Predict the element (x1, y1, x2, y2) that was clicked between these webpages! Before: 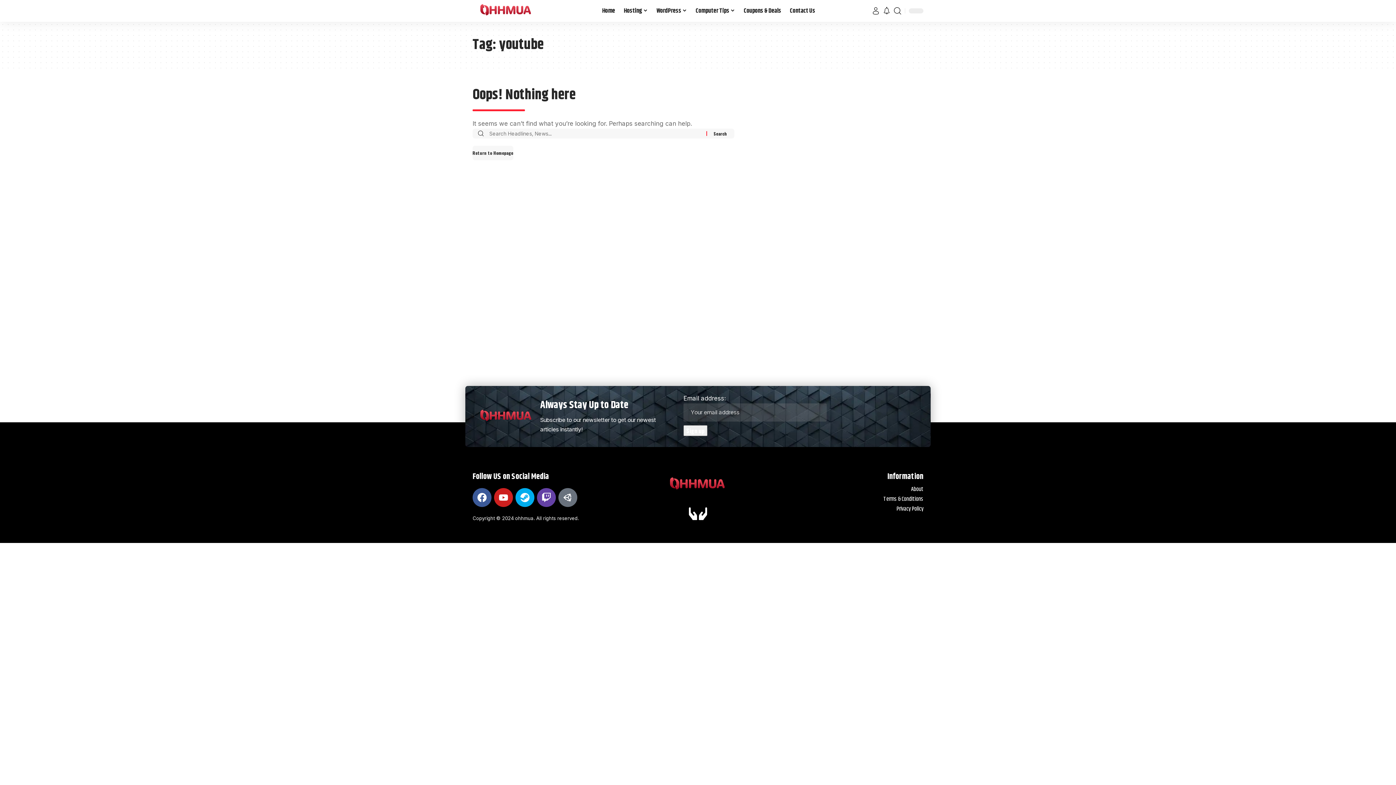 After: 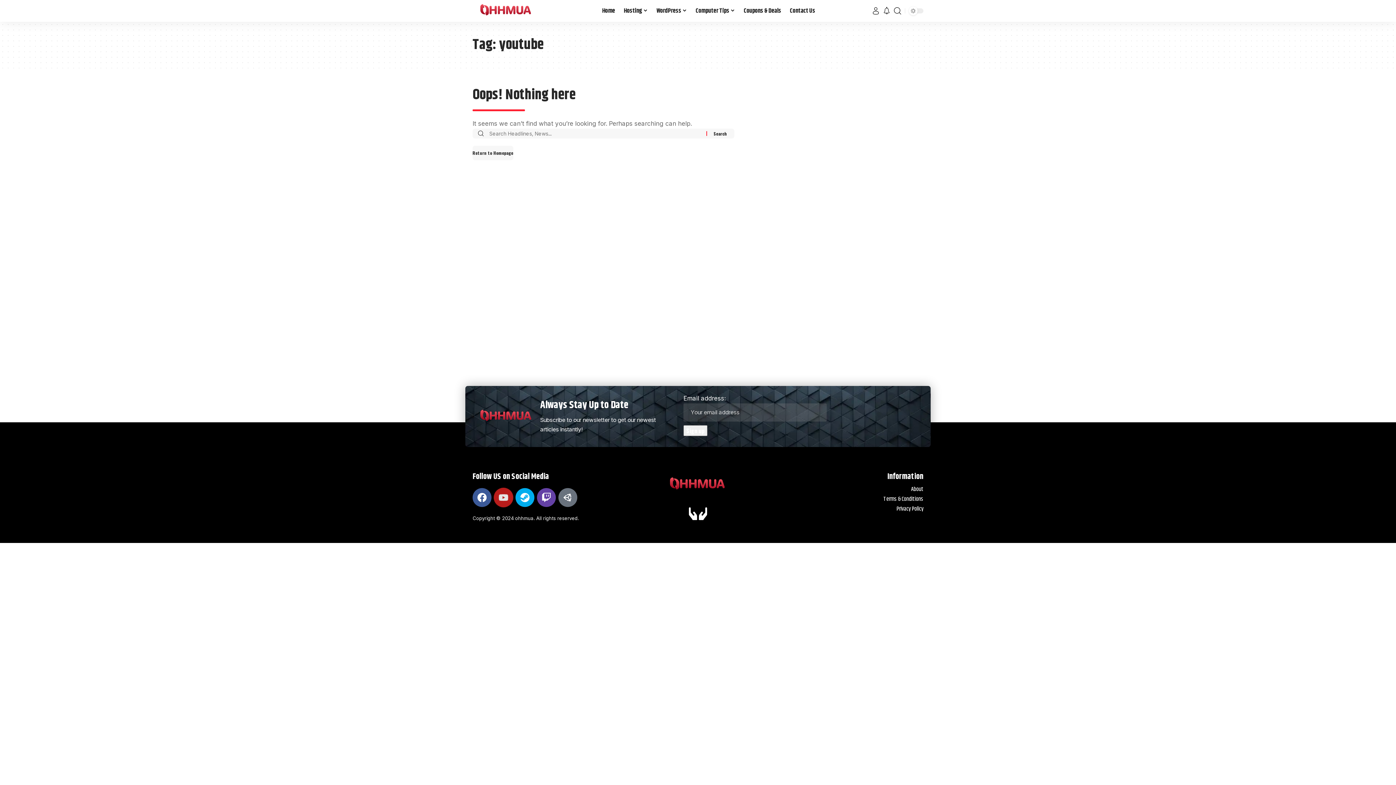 Action: label: Youtube bbox: (494, 488, 513, 507)